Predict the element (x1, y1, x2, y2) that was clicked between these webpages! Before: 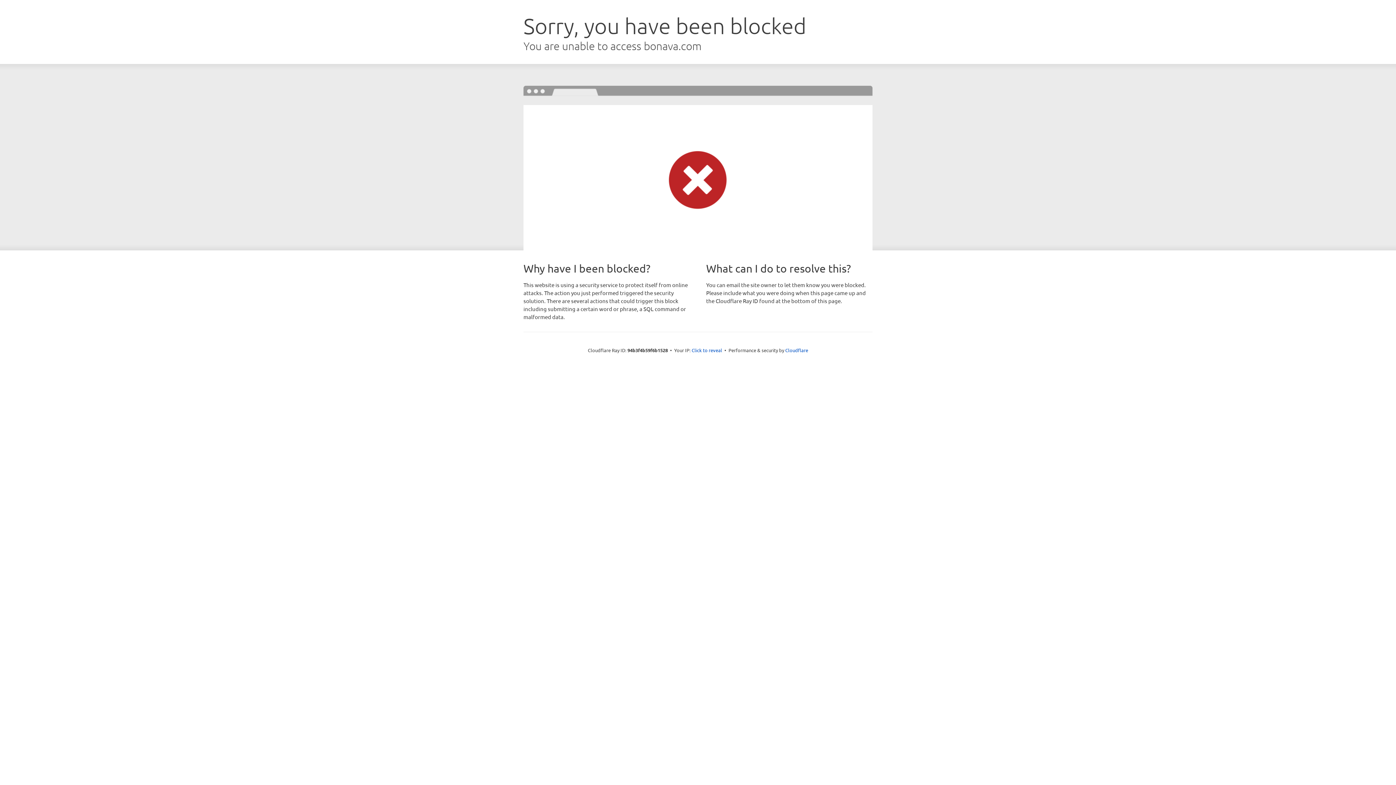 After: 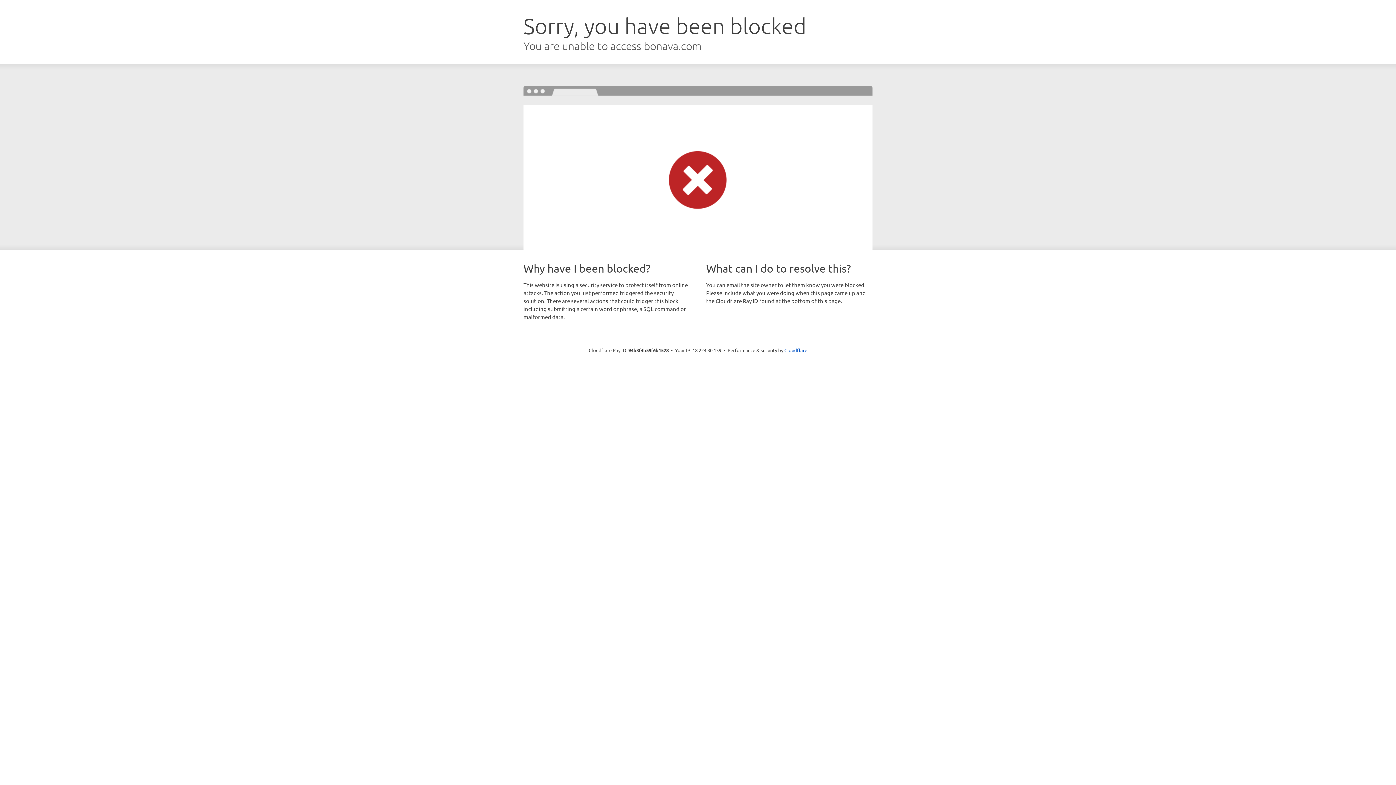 Action: label: Click to reveal bbox: (691, 346, 722, 353)